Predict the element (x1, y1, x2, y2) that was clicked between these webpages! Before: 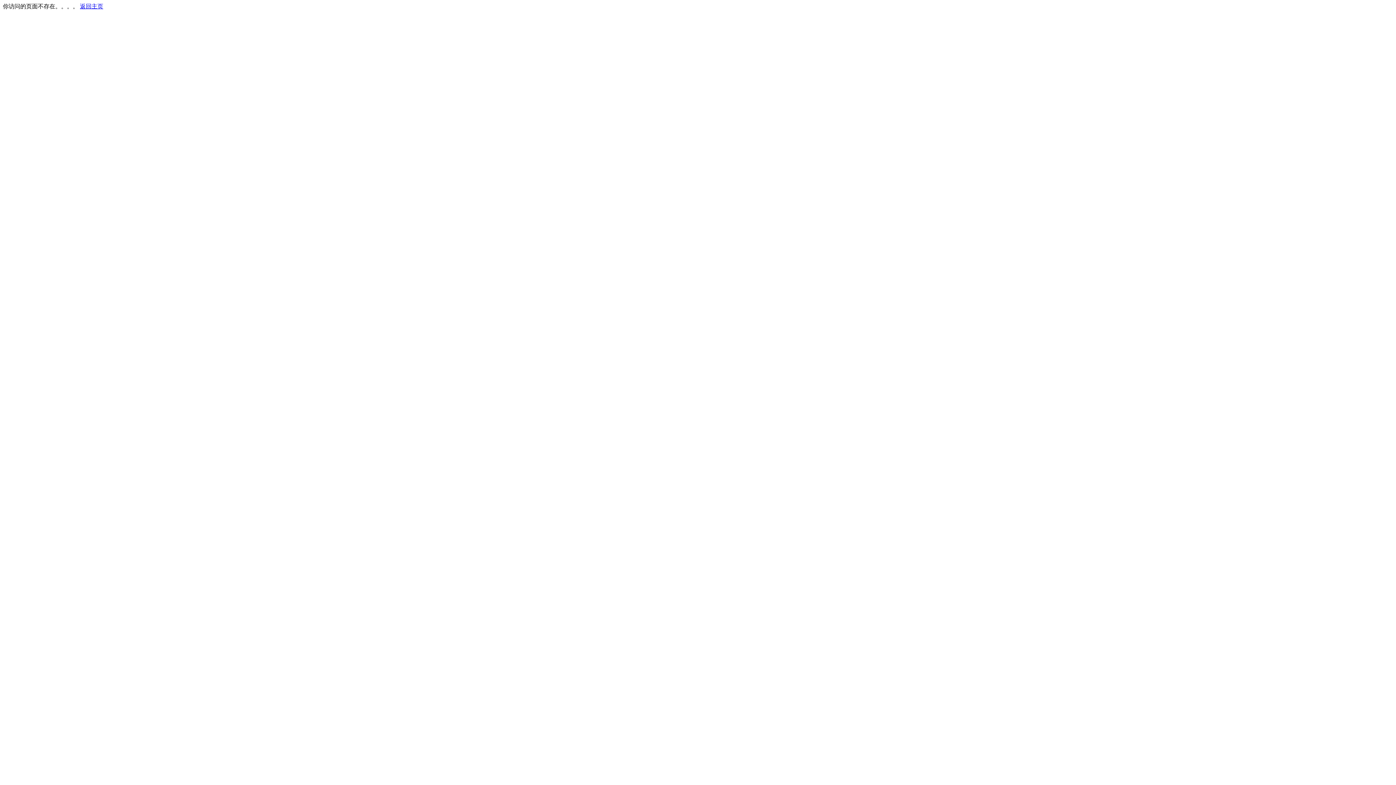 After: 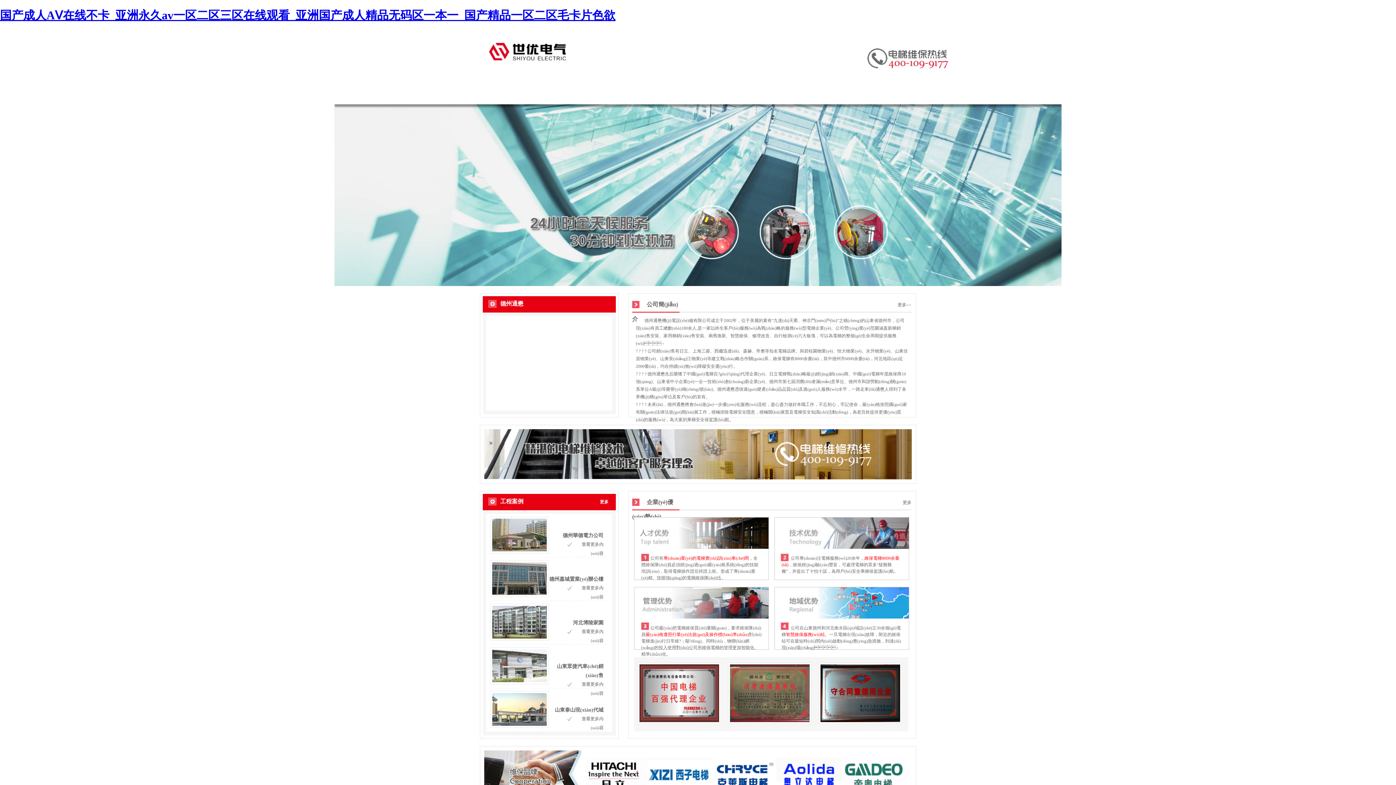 Action: label: 返回主页 bbox: (80, 3, 103, 9)